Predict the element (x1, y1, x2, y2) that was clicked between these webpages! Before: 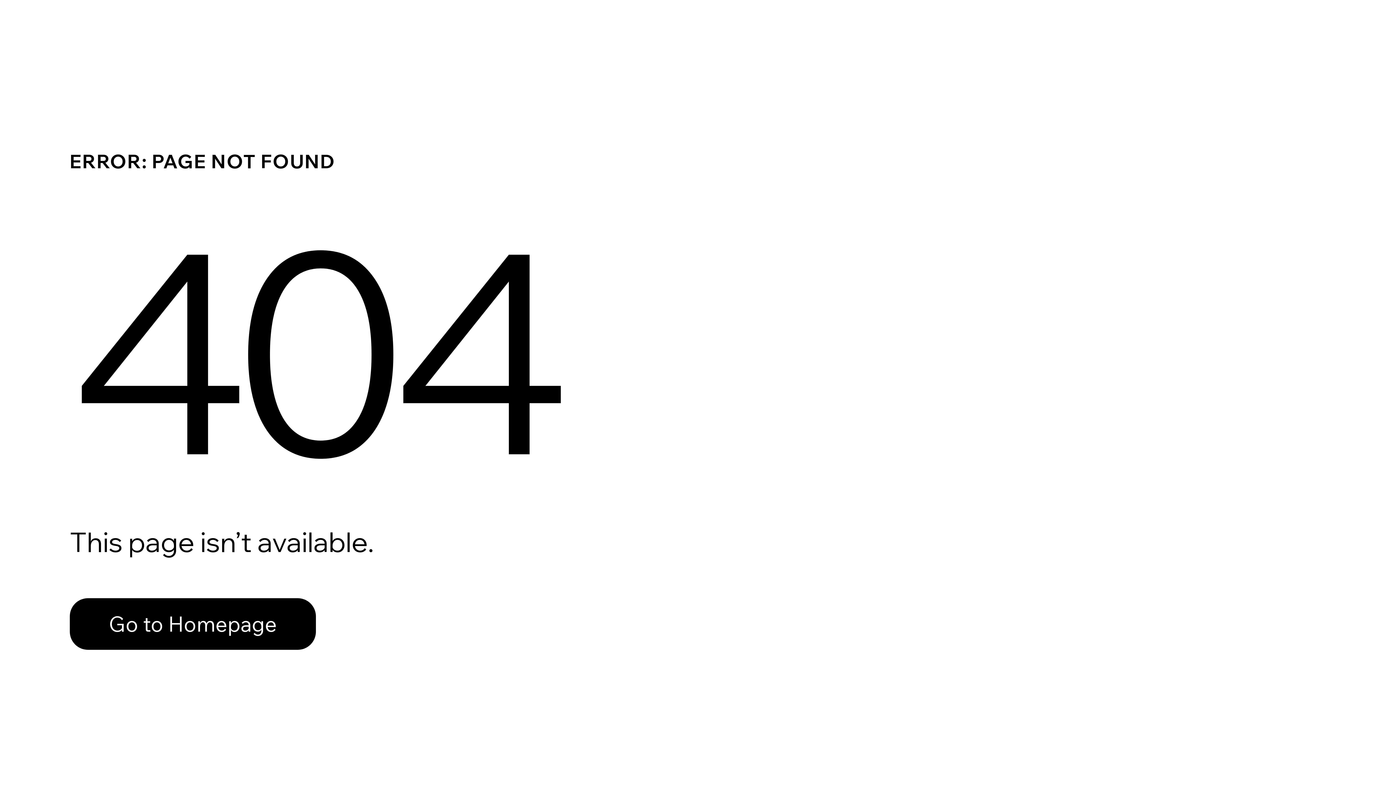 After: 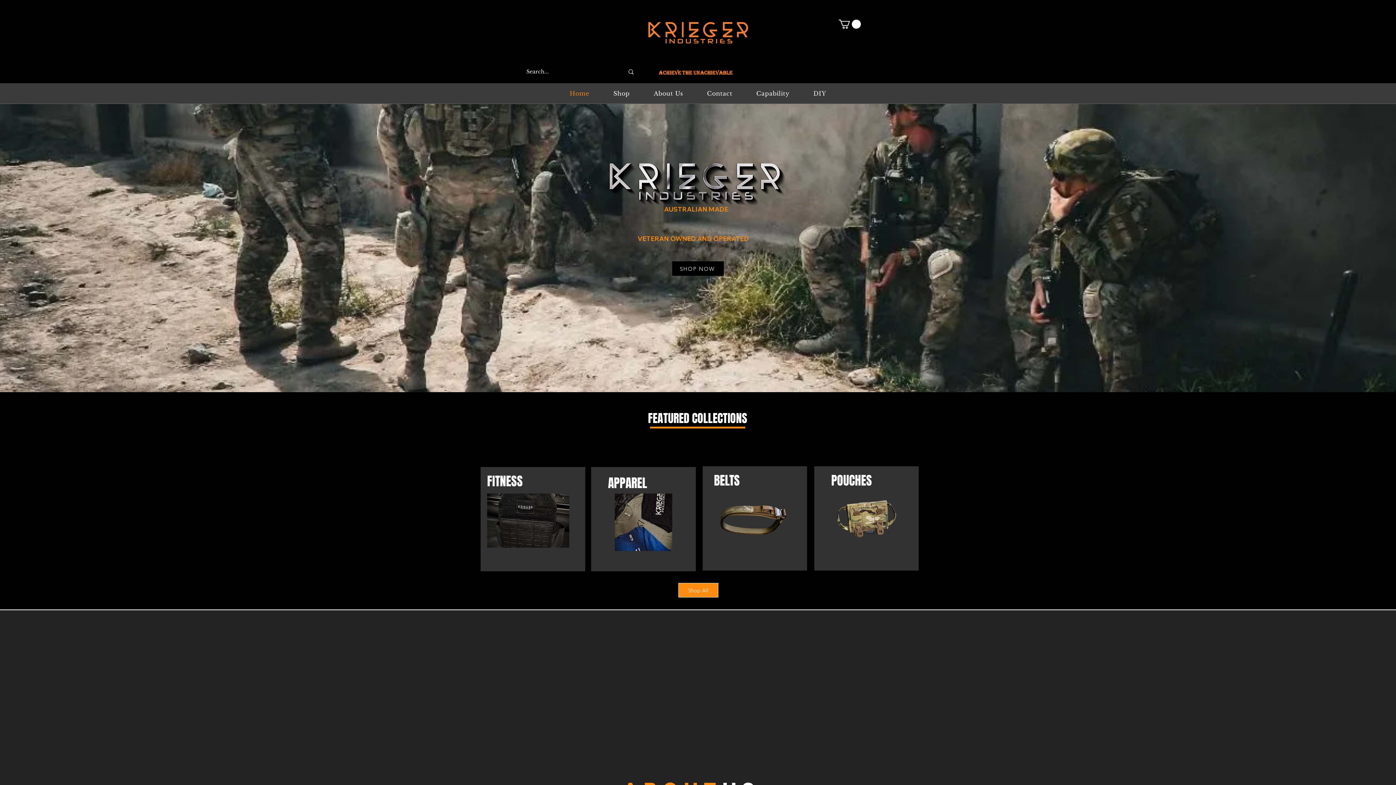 Action: label: Go to Homepage bbox: (69, 582, 768, 659)